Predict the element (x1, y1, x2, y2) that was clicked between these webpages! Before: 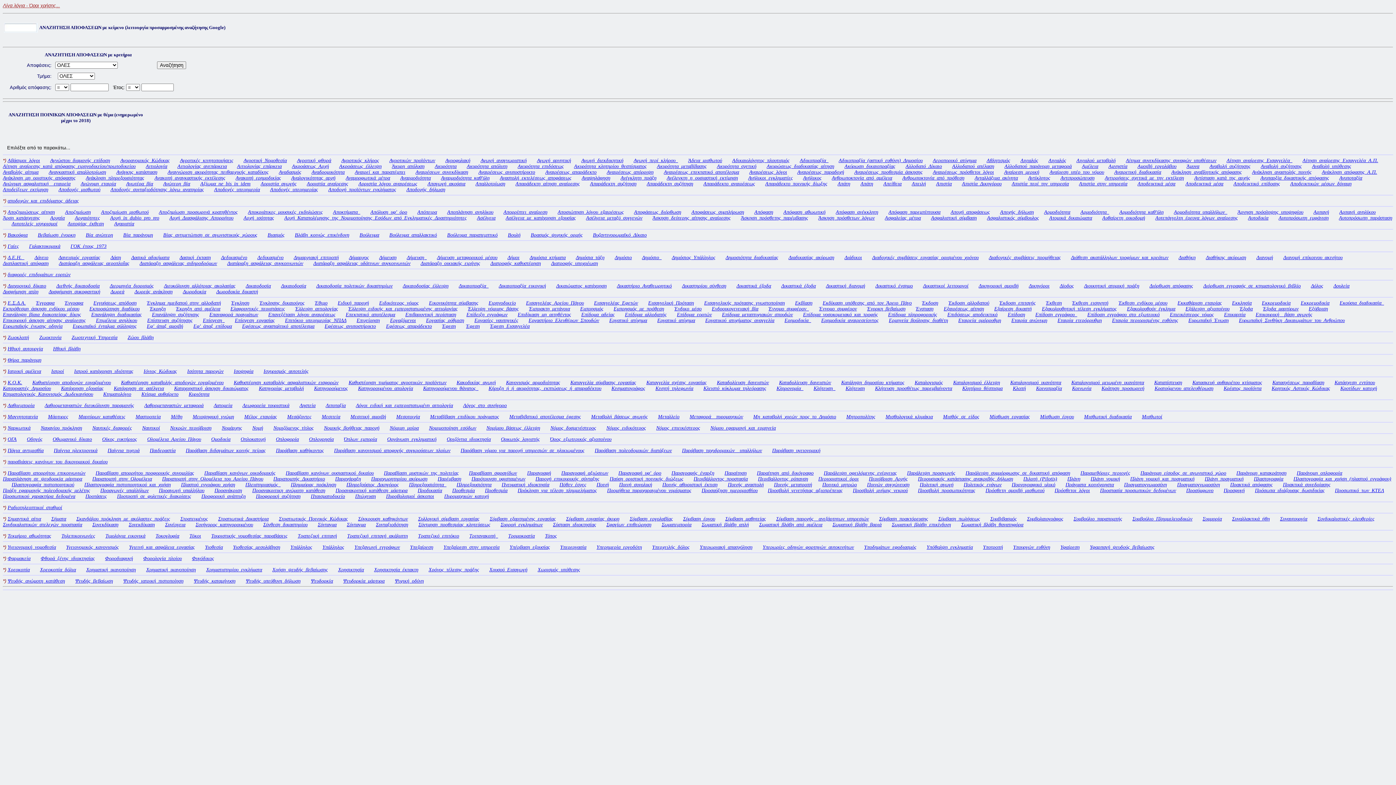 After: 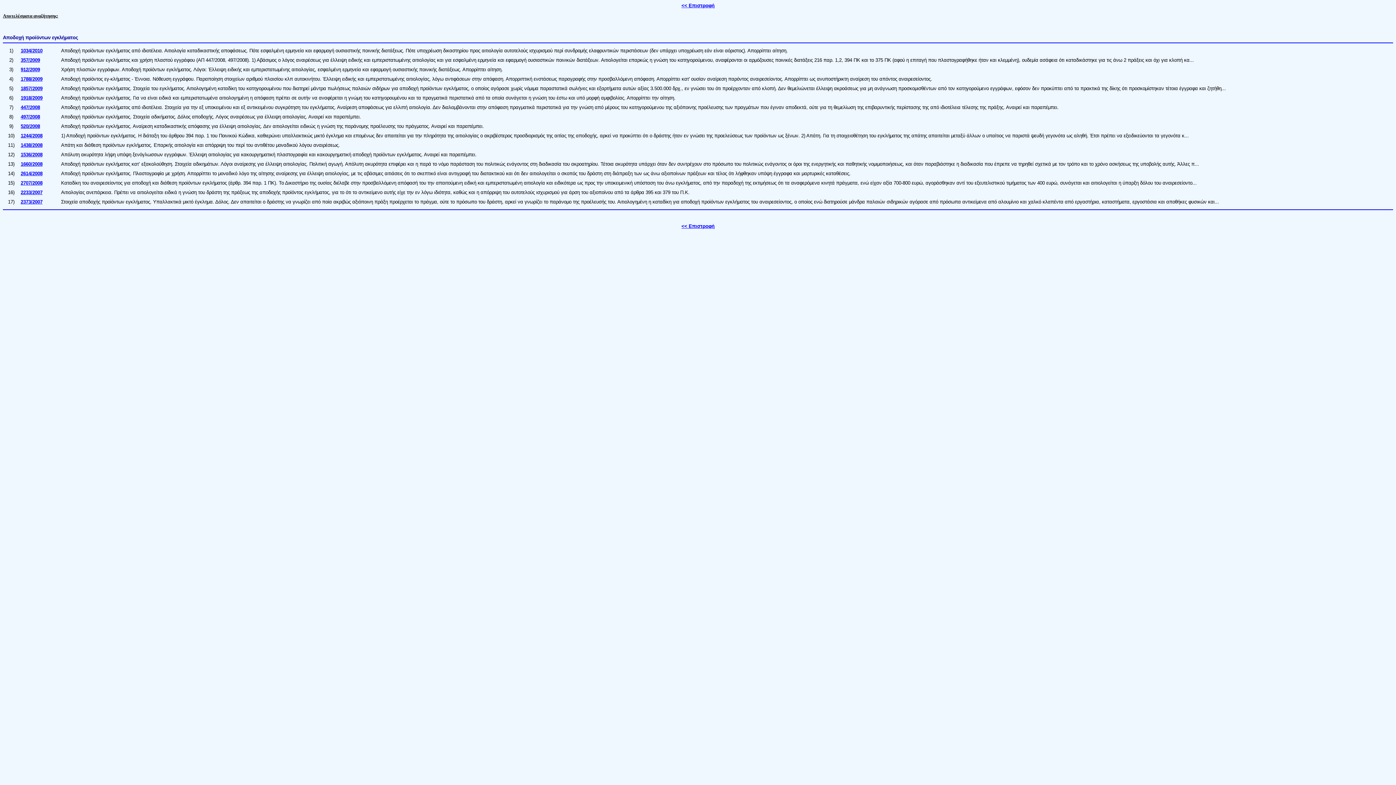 Action: label: Αποδοχή_προϊόντων_εγκλήματος bbox: (328, 186, 396, 192)